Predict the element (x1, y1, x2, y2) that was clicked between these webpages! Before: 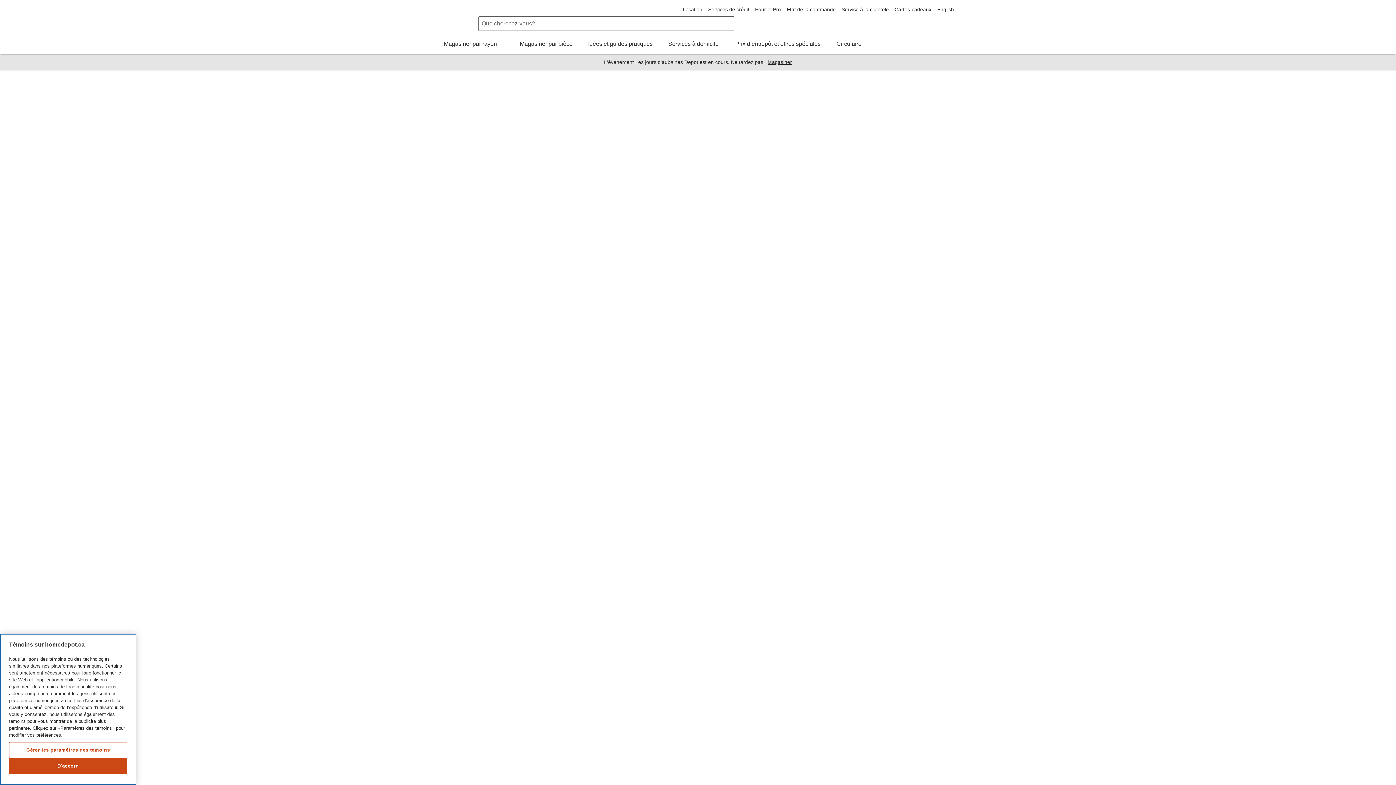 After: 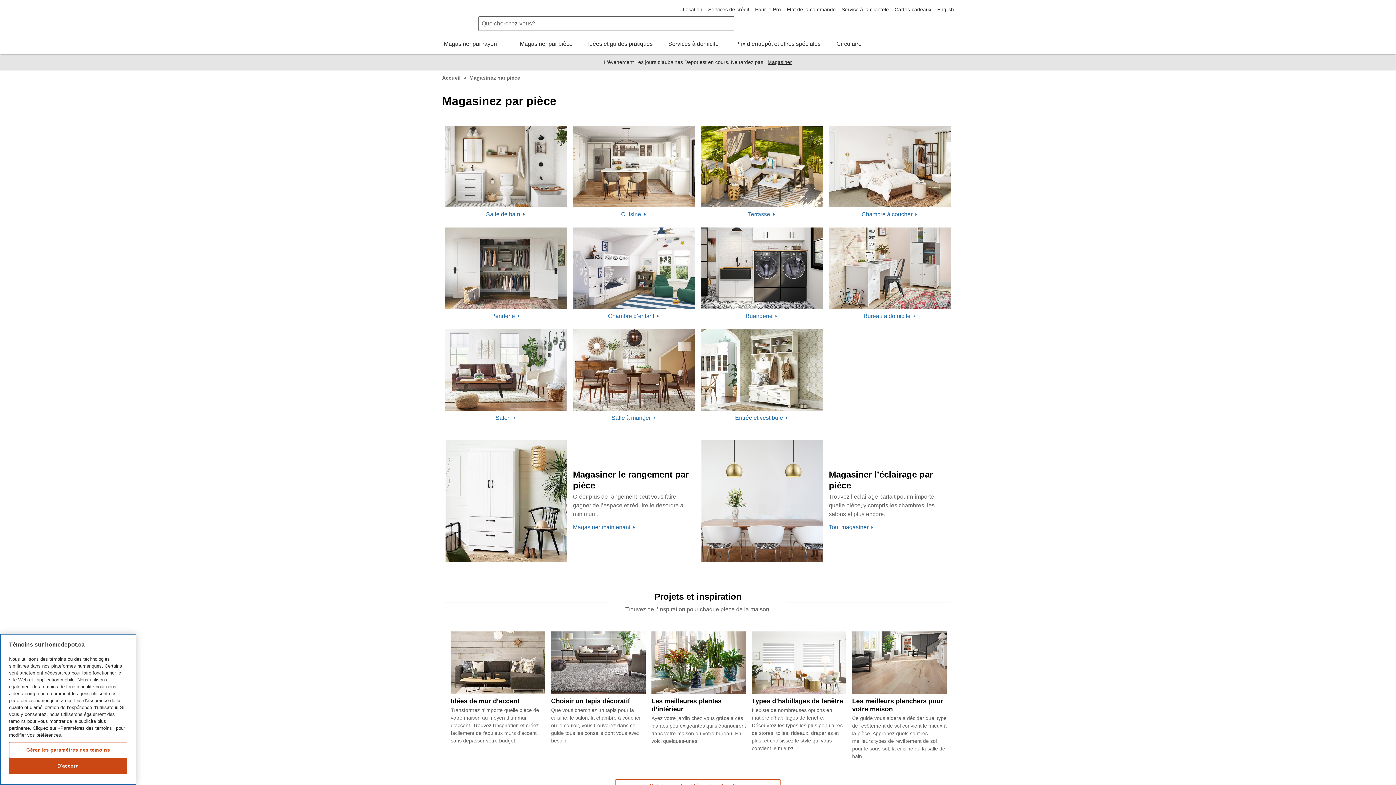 Action: bbox: (518, 39, 574, 54) label: Magasiner par pièce